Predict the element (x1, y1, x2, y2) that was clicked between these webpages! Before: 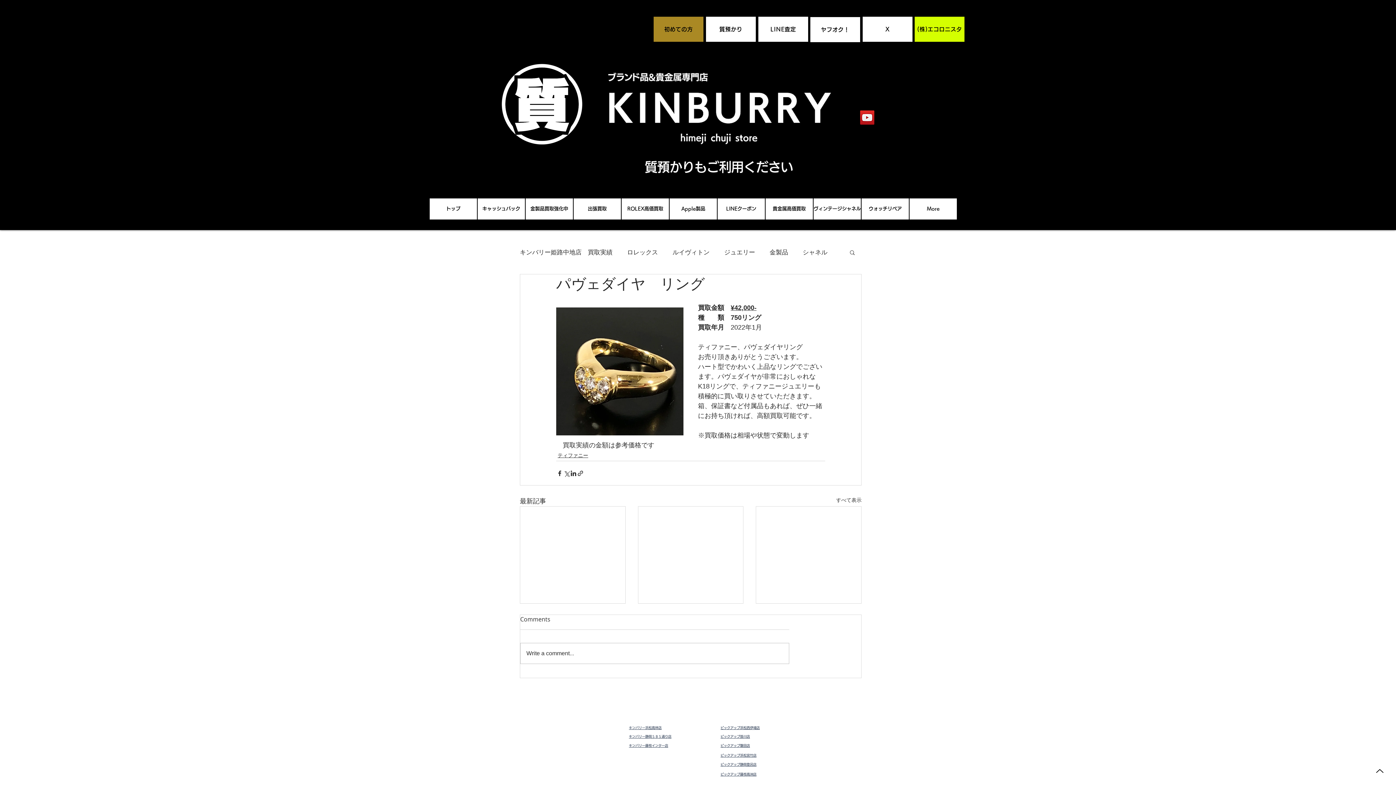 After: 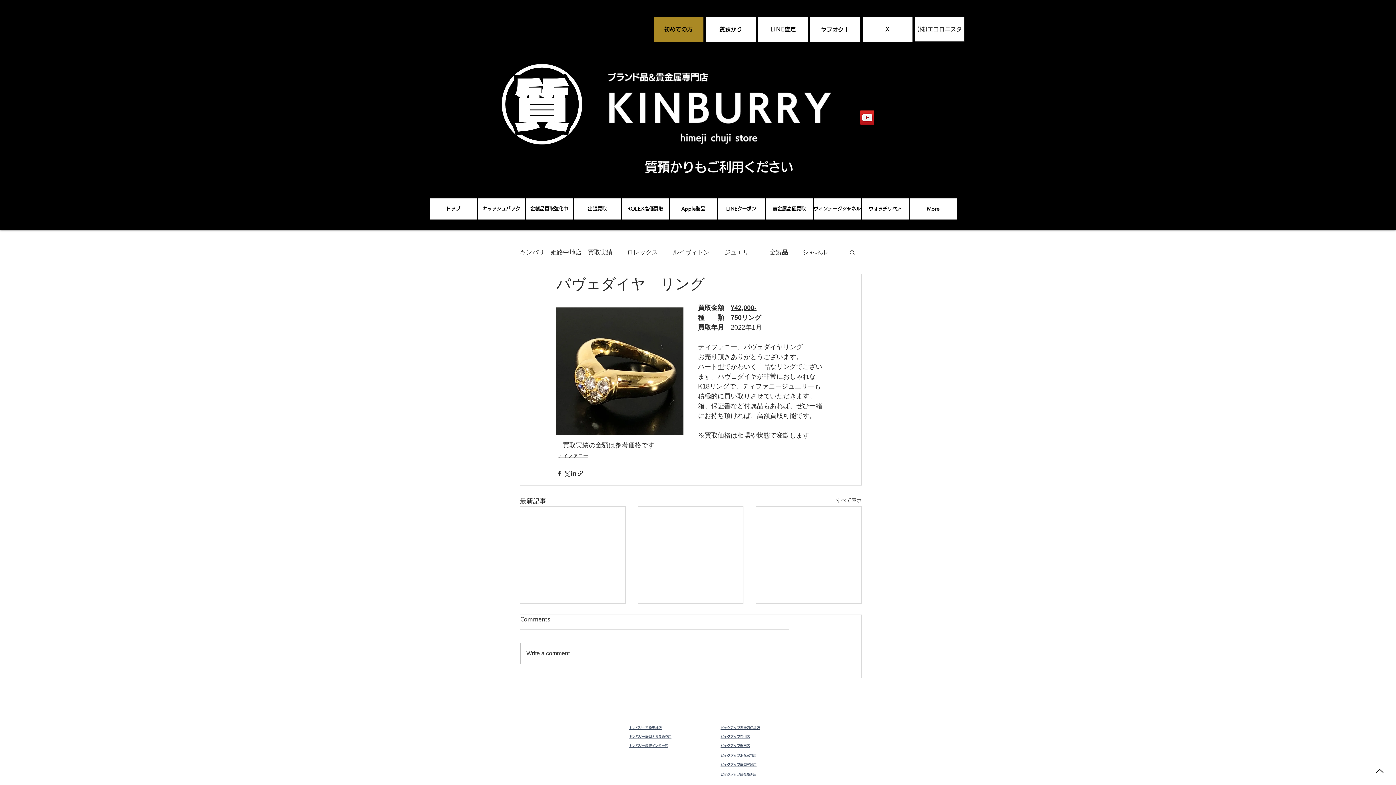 Action: label: (株)エコロニスタ bbox: (914, 16, 964, 41)